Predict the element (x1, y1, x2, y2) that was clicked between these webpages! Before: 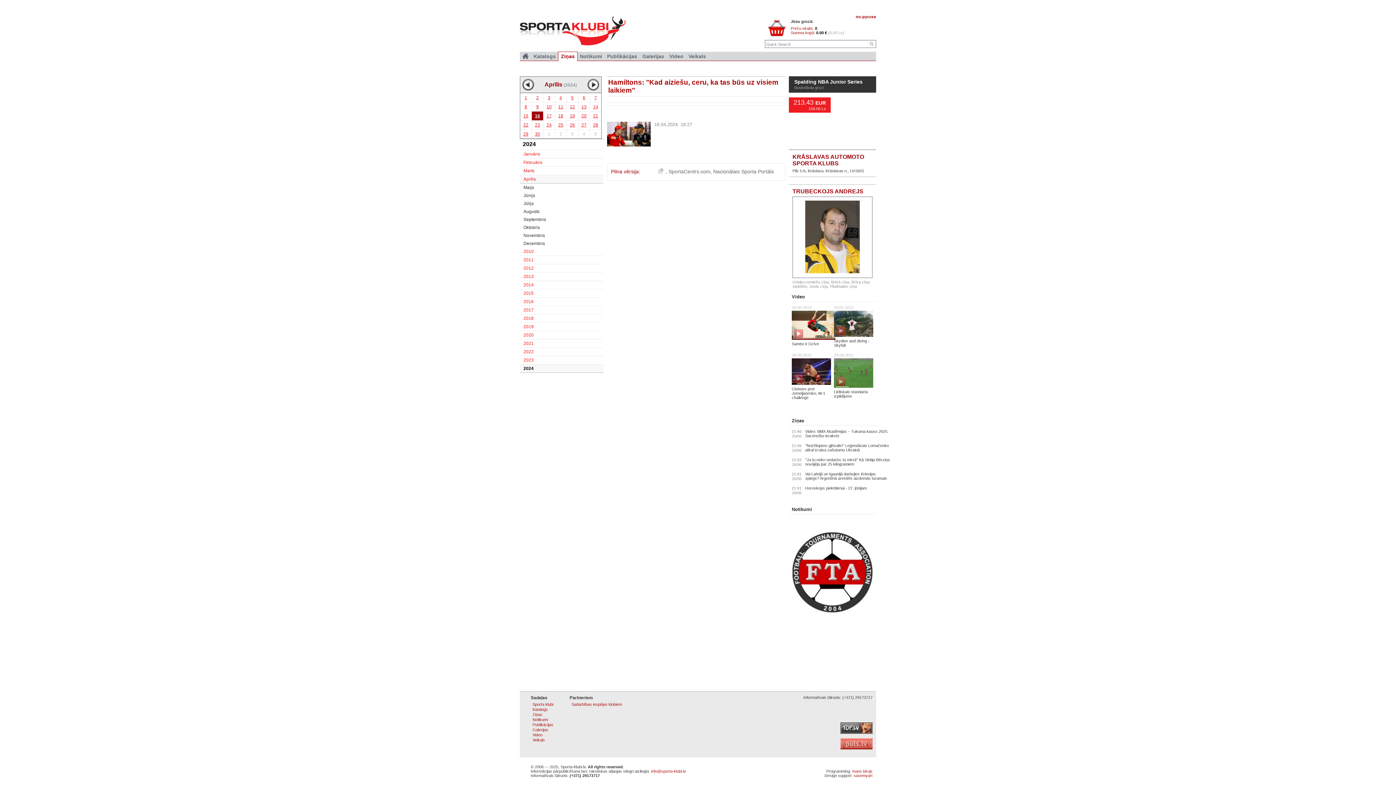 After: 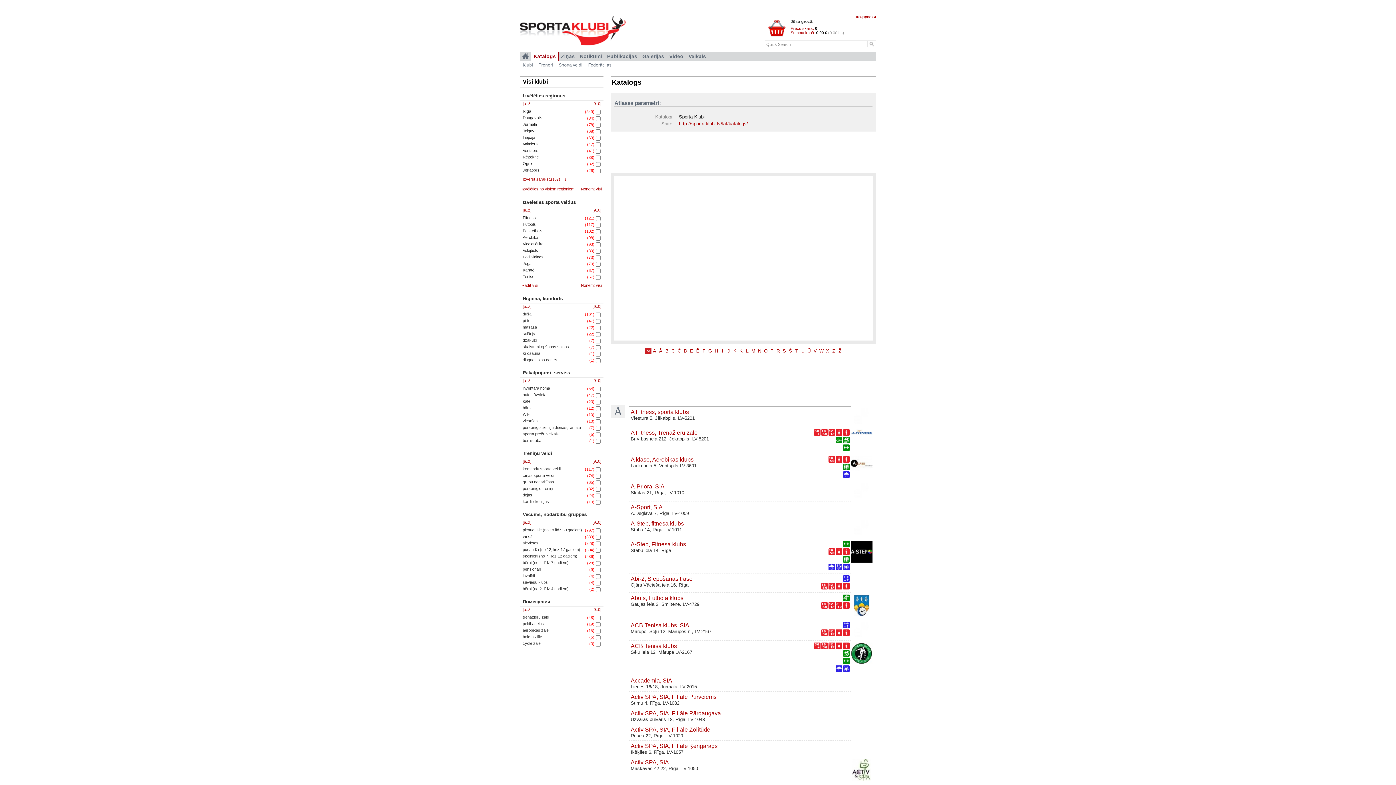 Action: bbox: (532, 707, 553, 712) label: Katalogs